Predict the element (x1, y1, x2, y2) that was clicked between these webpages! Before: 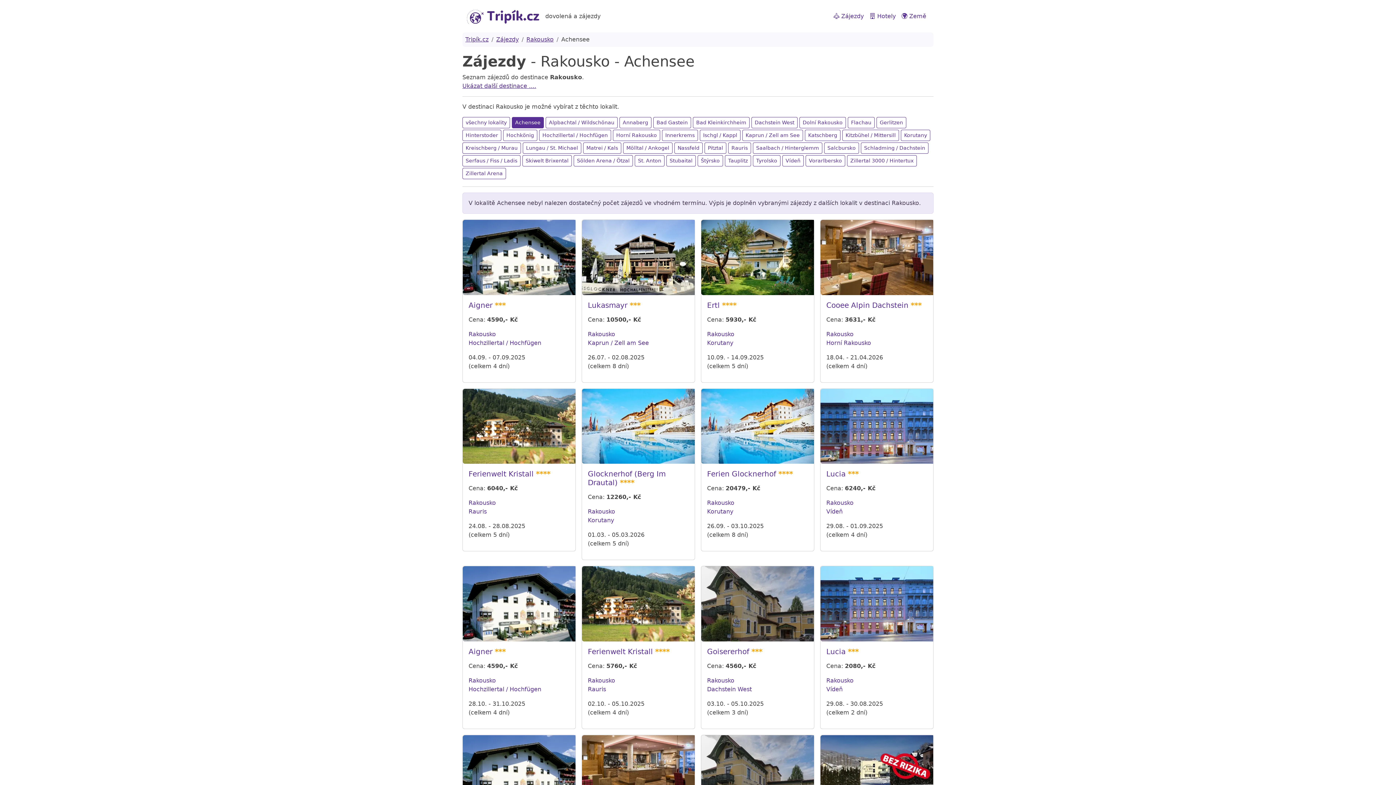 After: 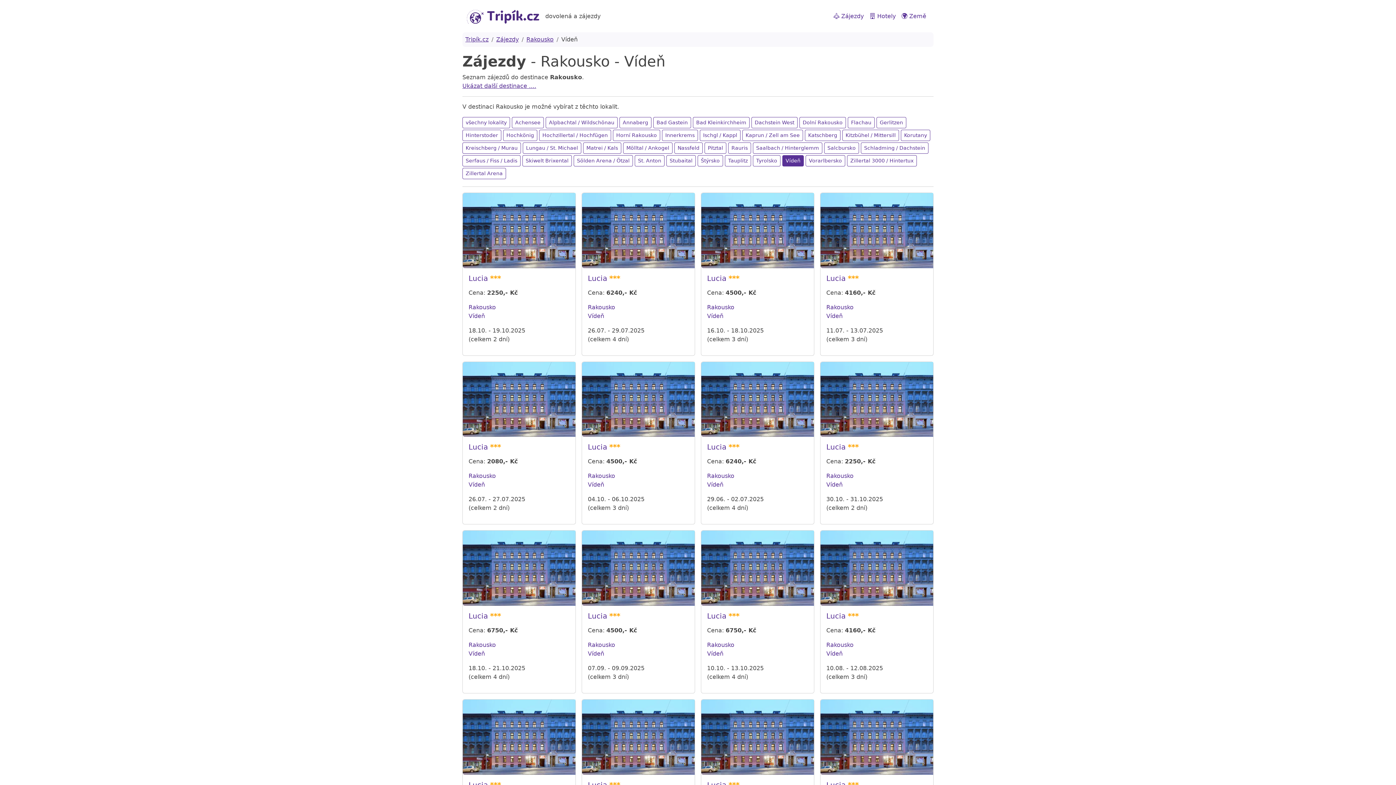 Action: label: Vídeň bbox: (826, 686, 842, 693)